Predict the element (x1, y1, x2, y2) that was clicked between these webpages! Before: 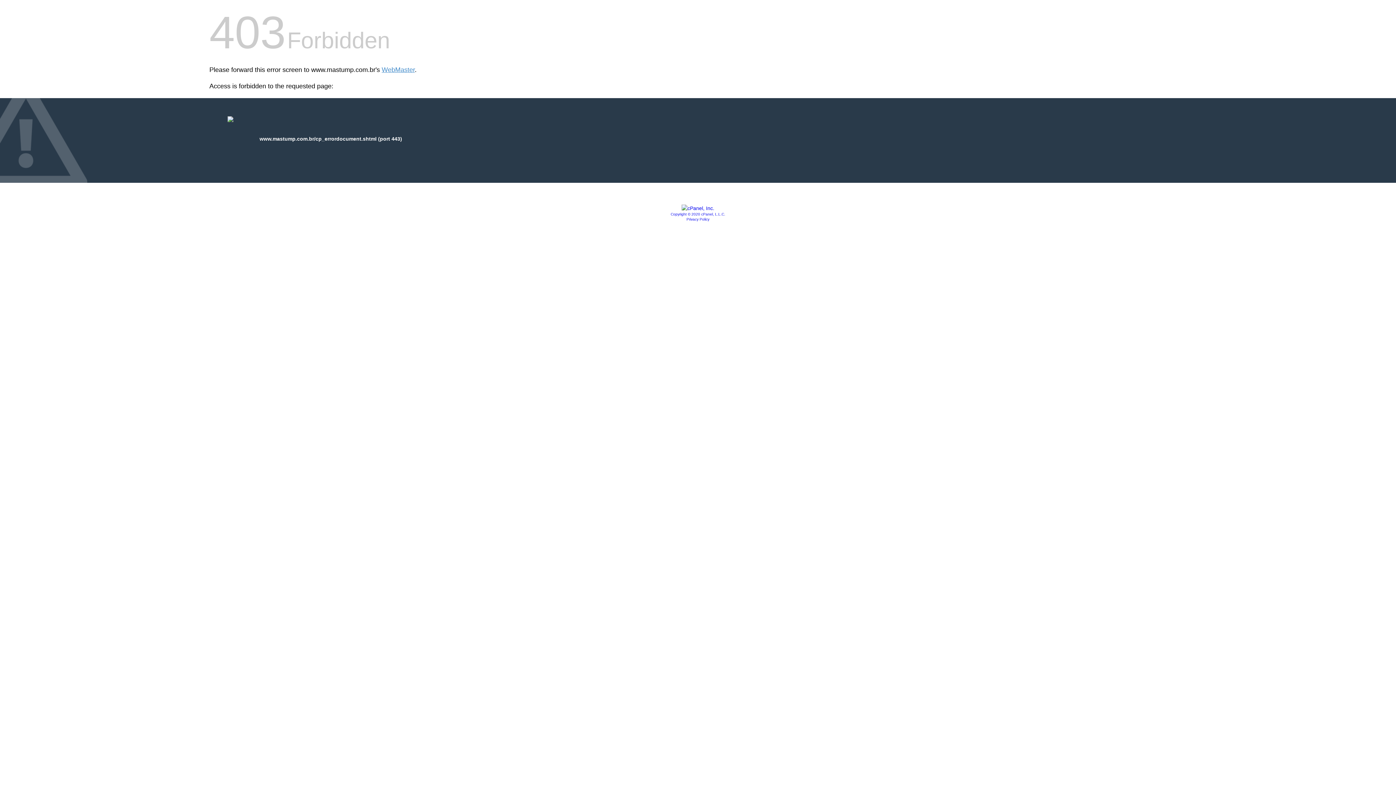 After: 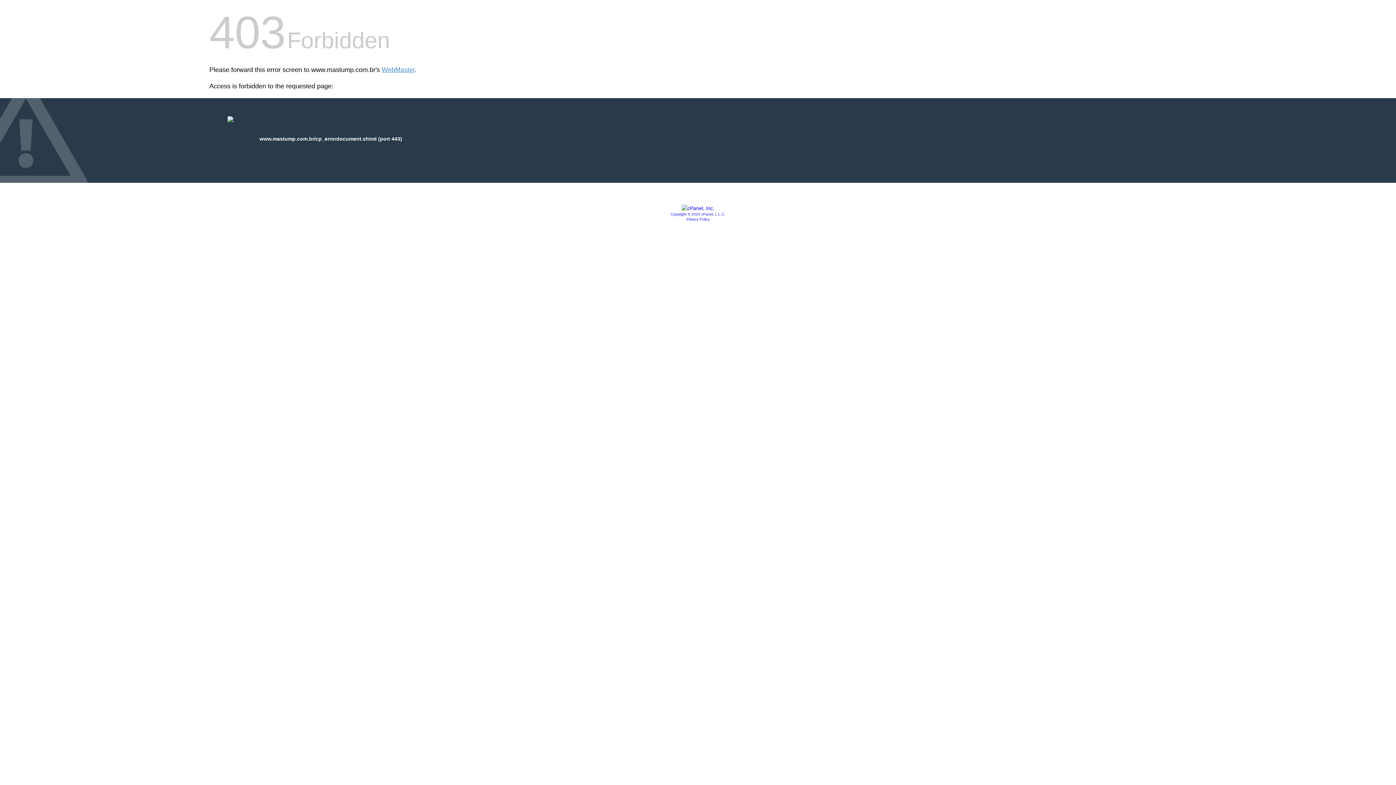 Action: bbox: (686, 217, 709, 221) label: Privacy Policy